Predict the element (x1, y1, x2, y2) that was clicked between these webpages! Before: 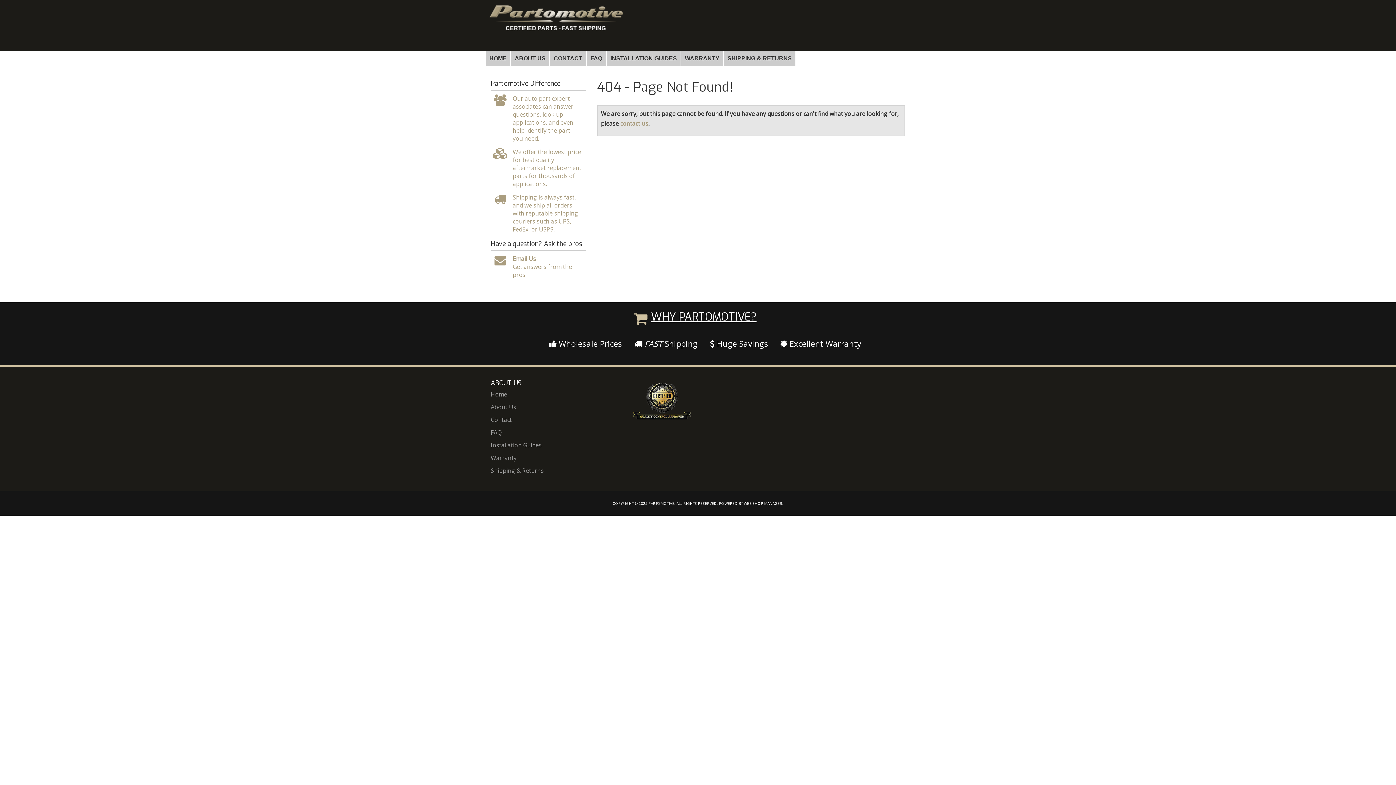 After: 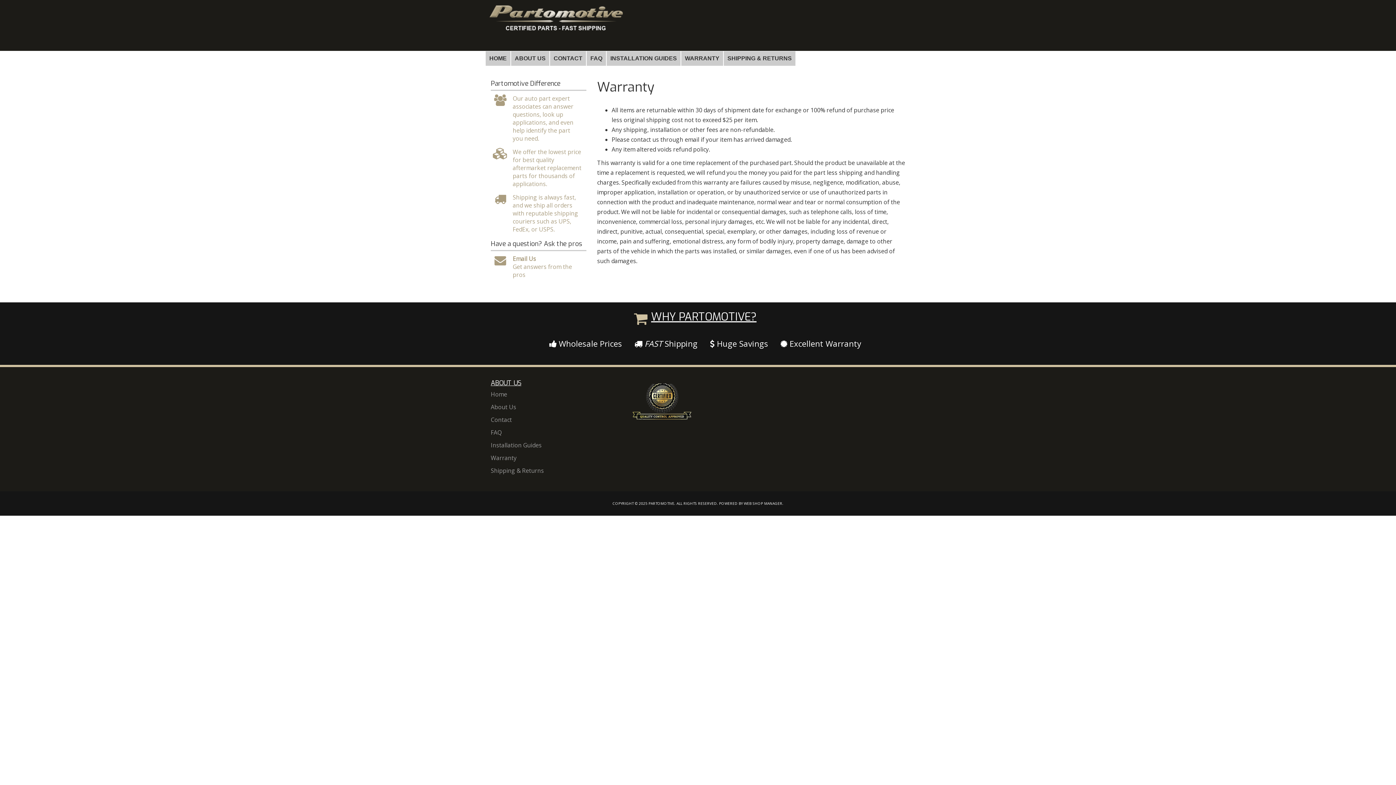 Action: label: Warranty bbox: (490, 453, 516, 463)